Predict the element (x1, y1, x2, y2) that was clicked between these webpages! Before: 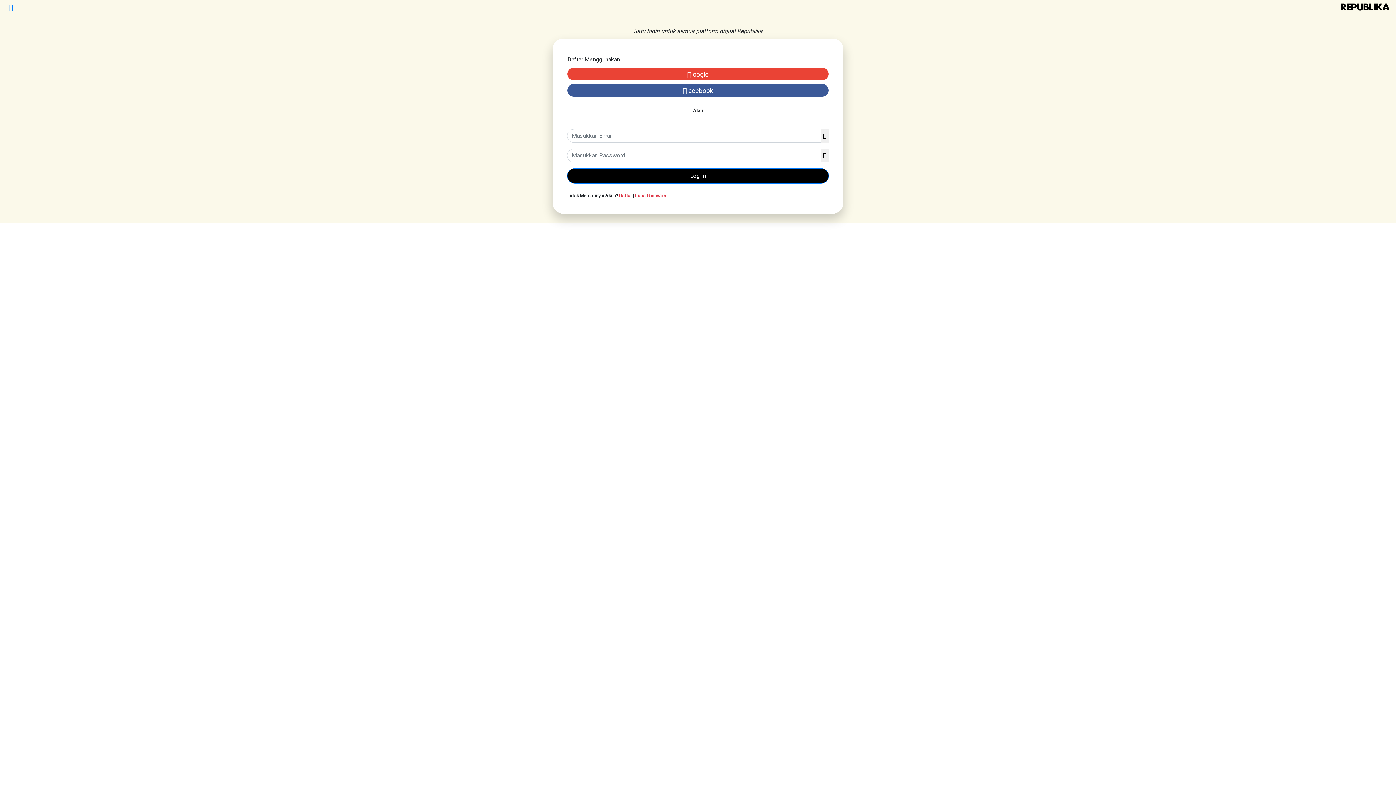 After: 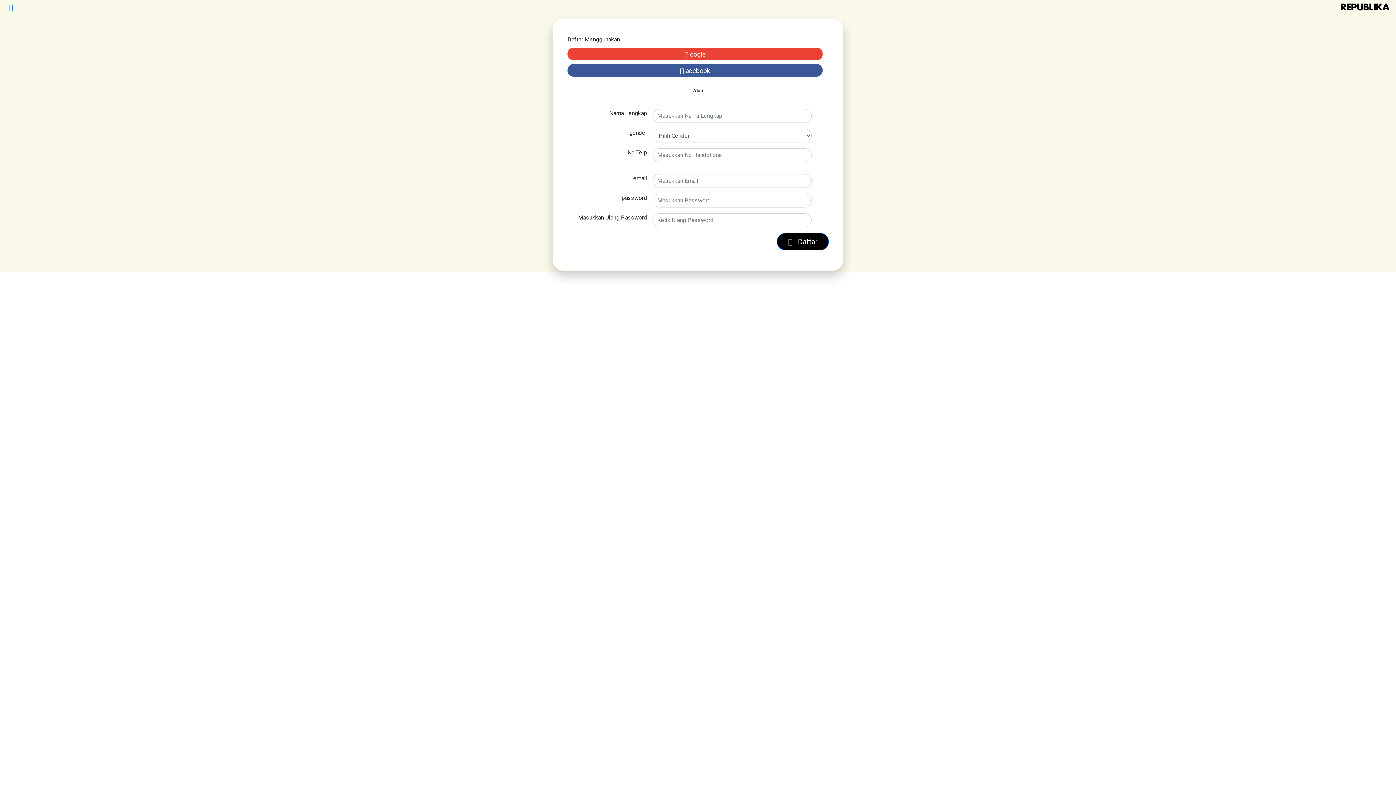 Action: label: Daftar bbox: (619, 193, 632, 198)